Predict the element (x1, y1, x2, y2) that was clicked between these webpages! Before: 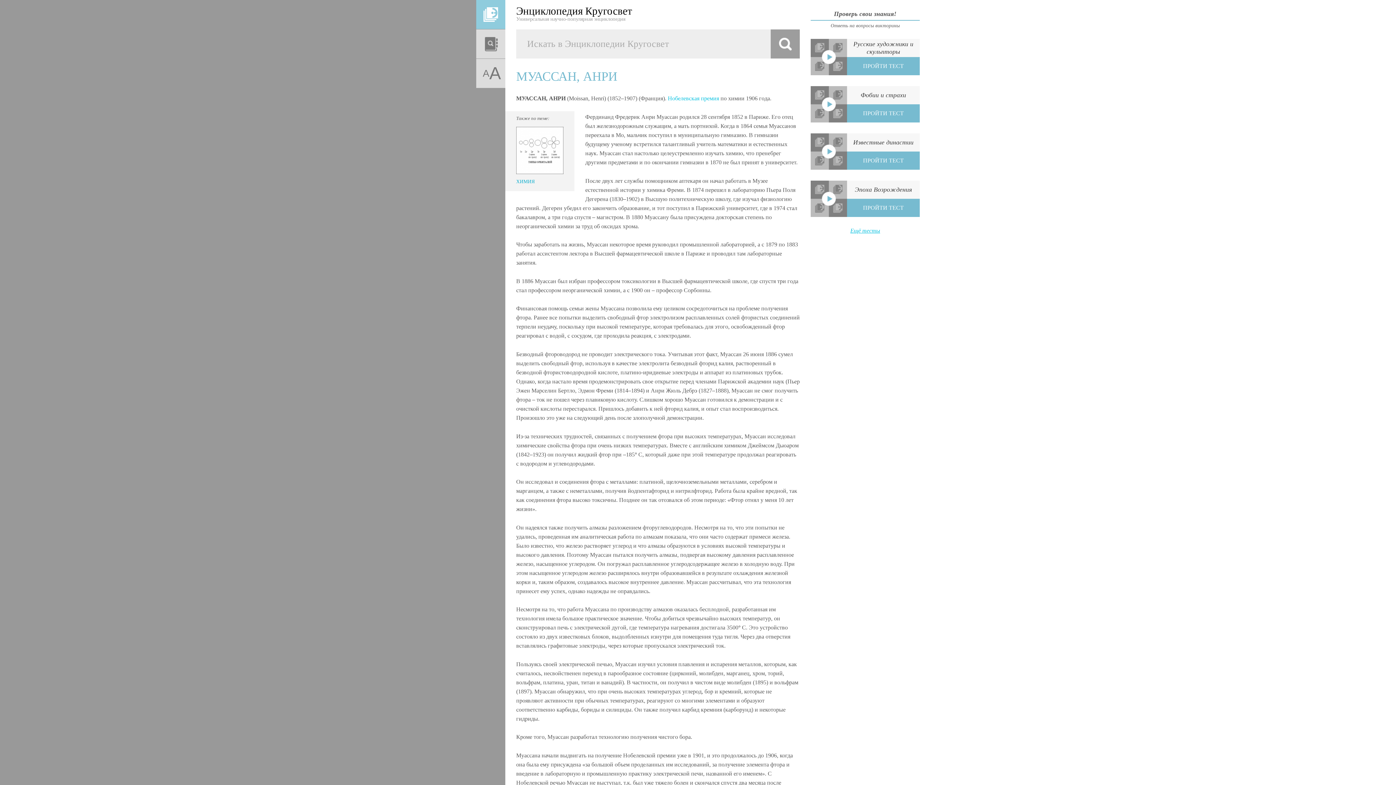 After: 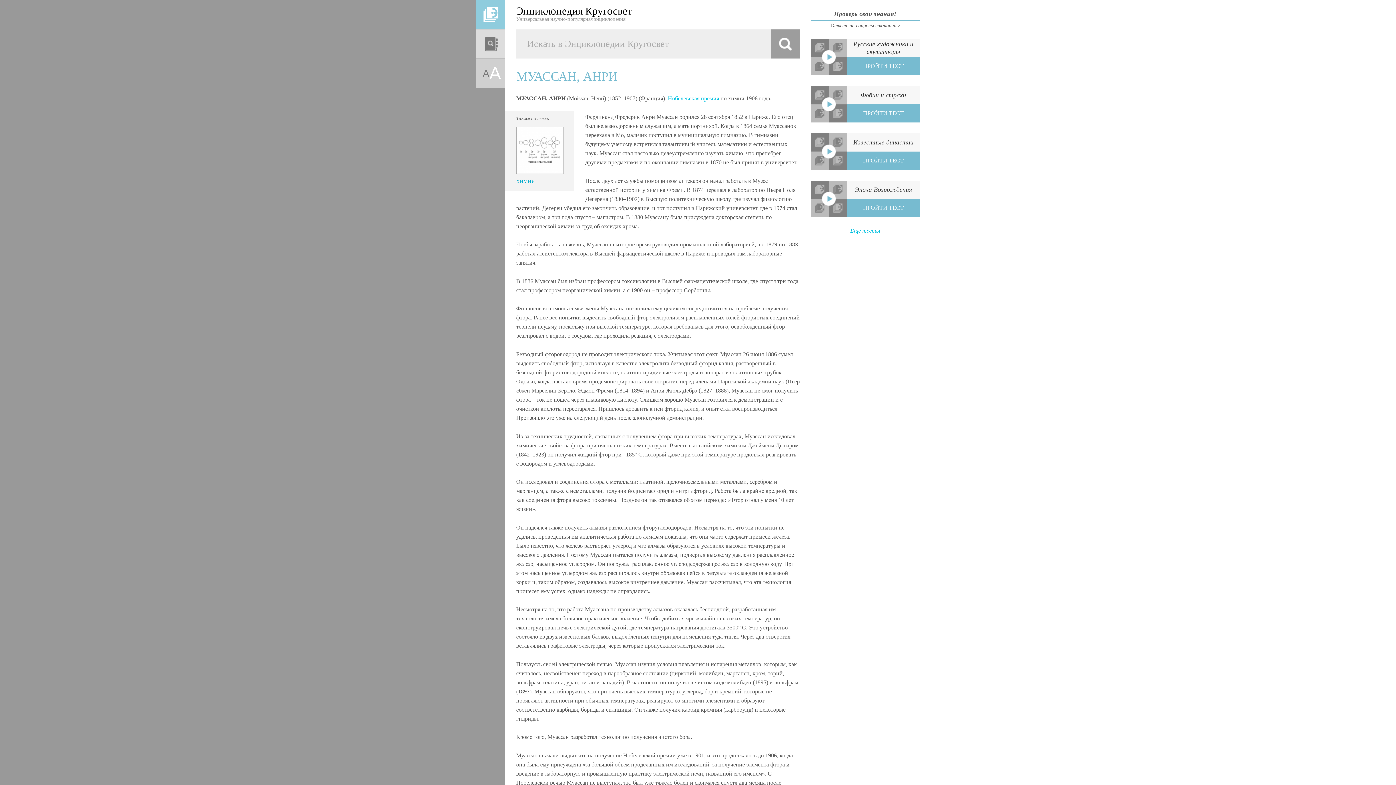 Action: bbox: (489, 58, 505, 88) label: A